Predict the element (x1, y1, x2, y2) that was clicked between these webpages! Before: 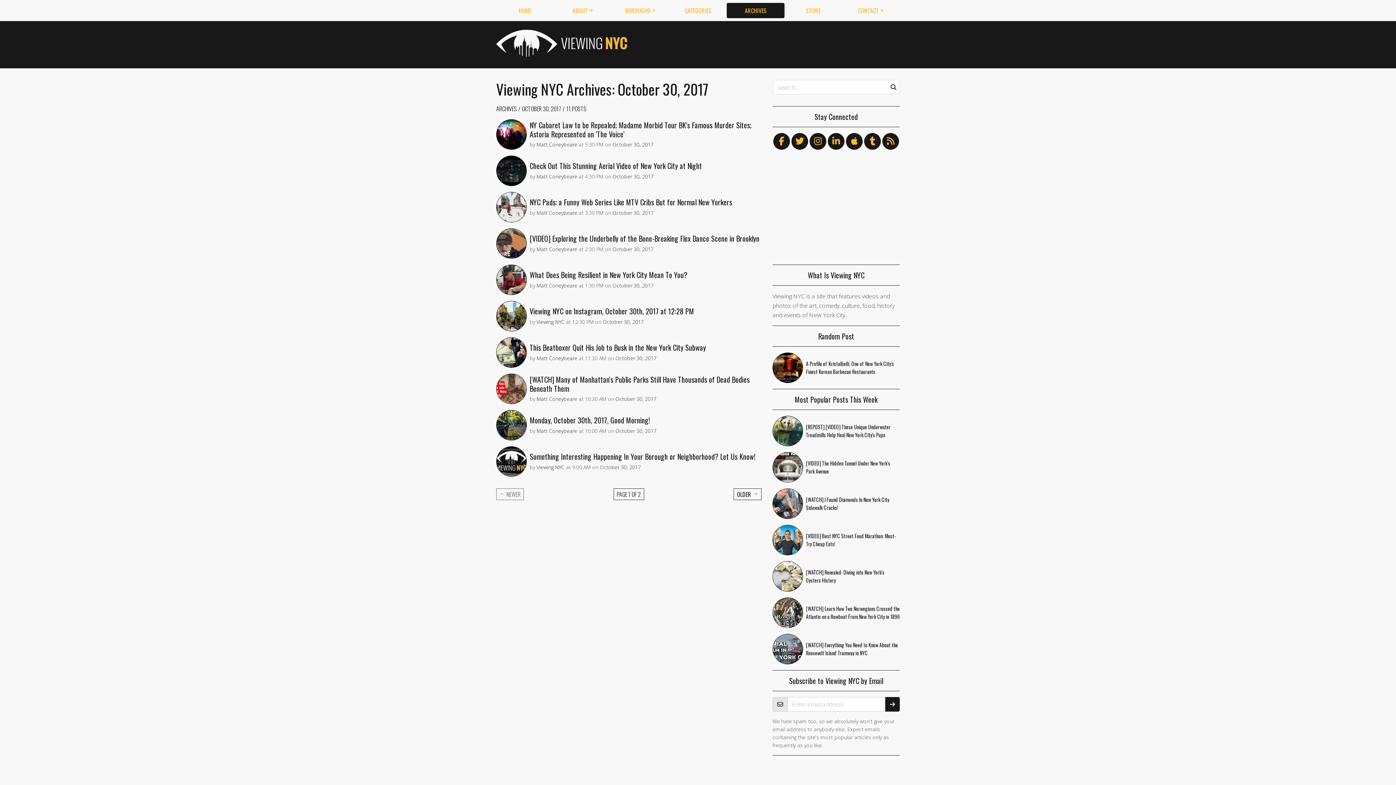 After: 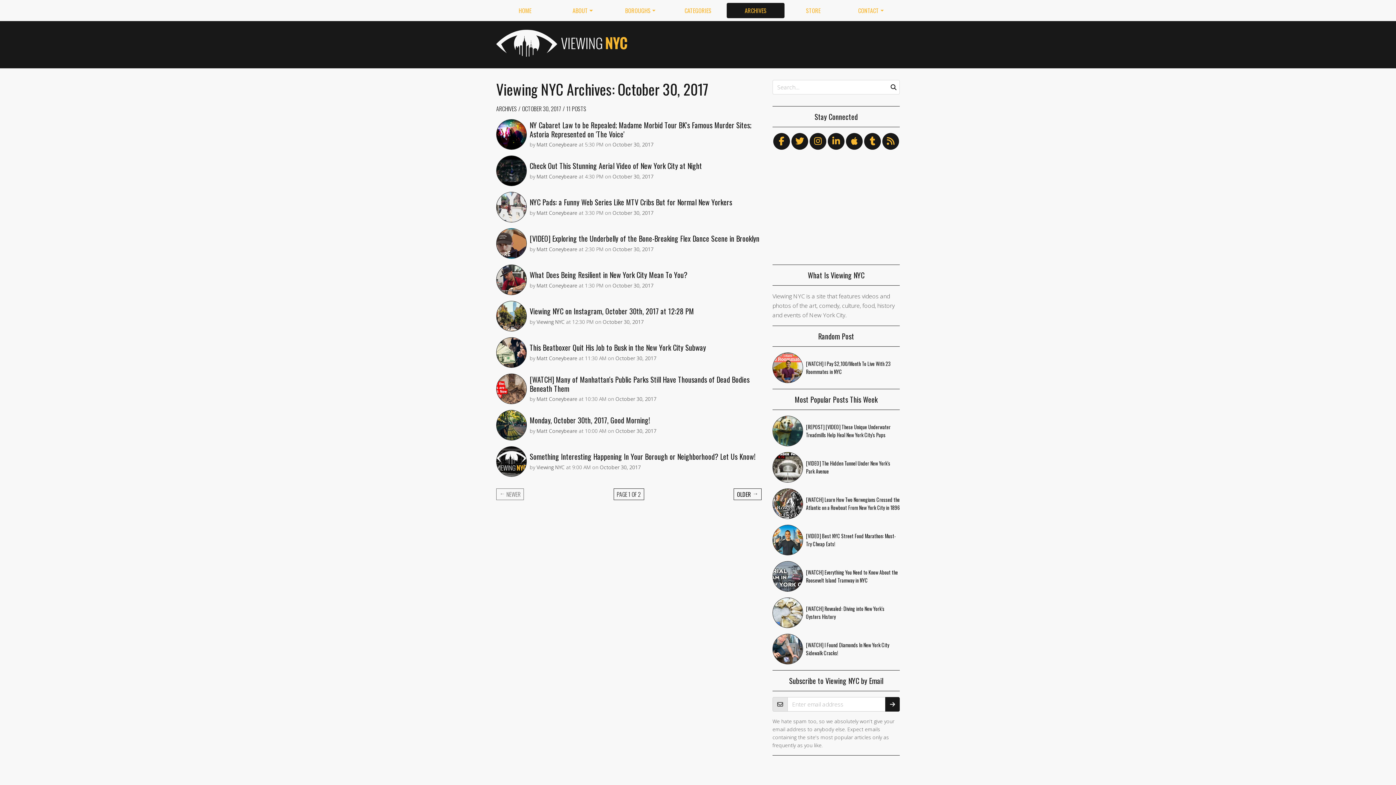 Action: label: October 30, 2017 bbox: (615, 395, 656, 402)